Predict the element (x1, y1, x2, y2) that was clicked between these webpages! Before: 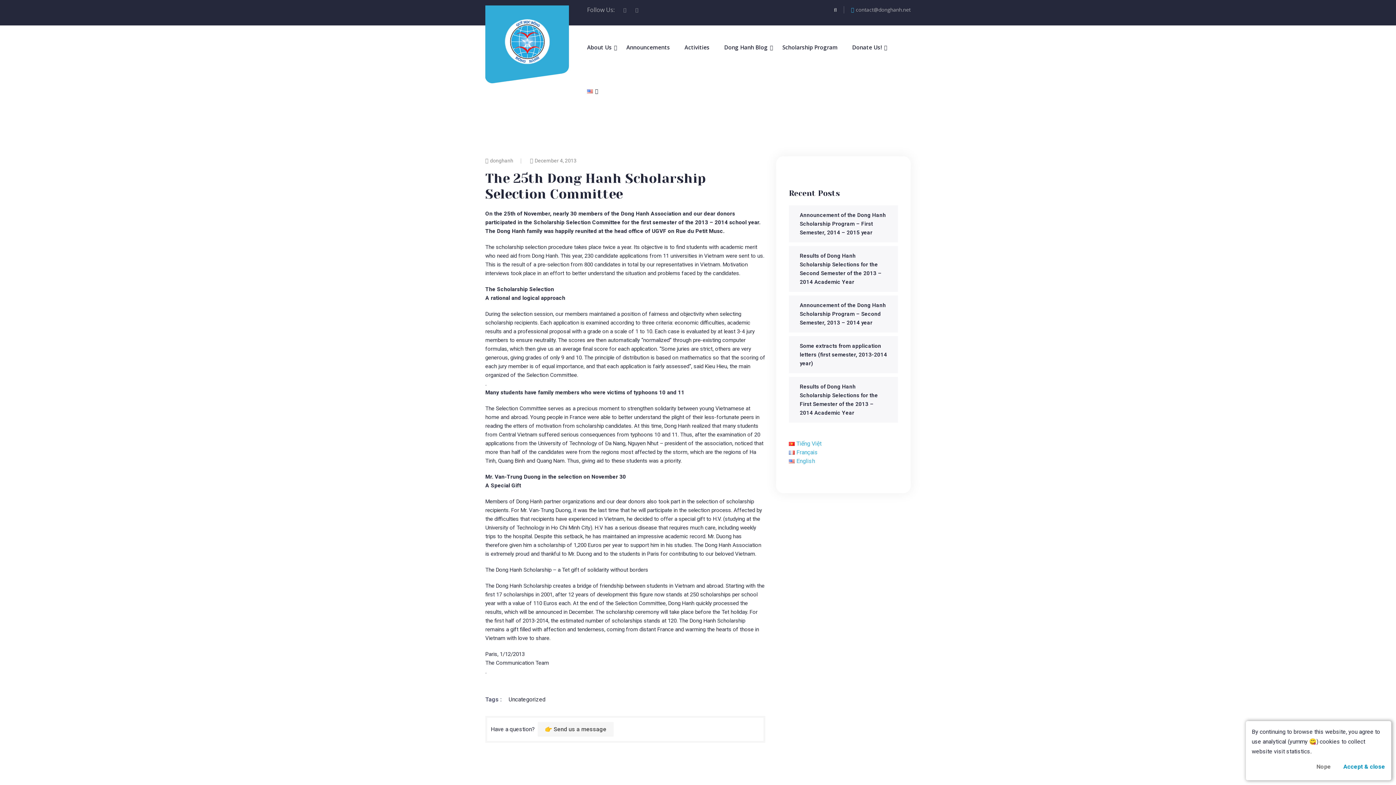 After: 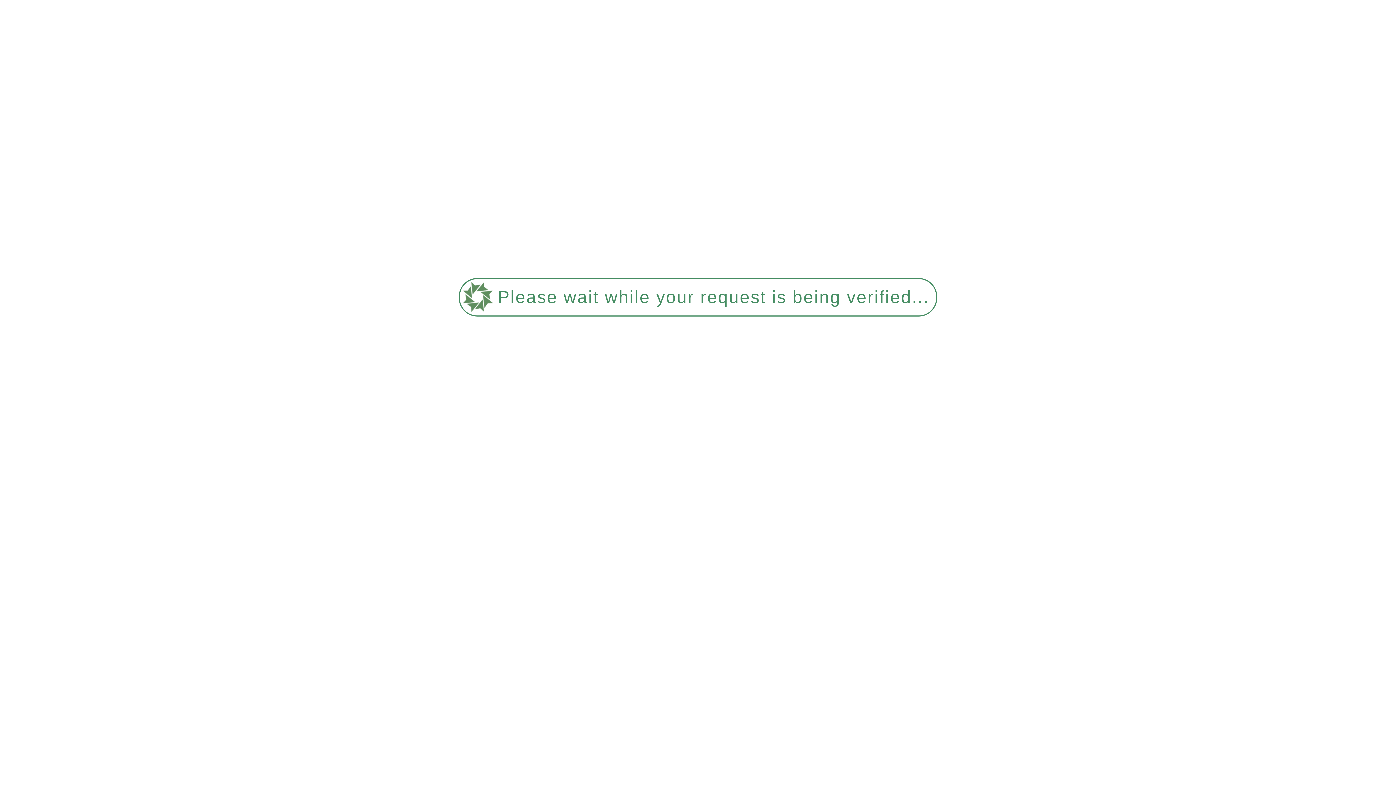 Action: label: Activities bbox: (684, 40, 709, 53)